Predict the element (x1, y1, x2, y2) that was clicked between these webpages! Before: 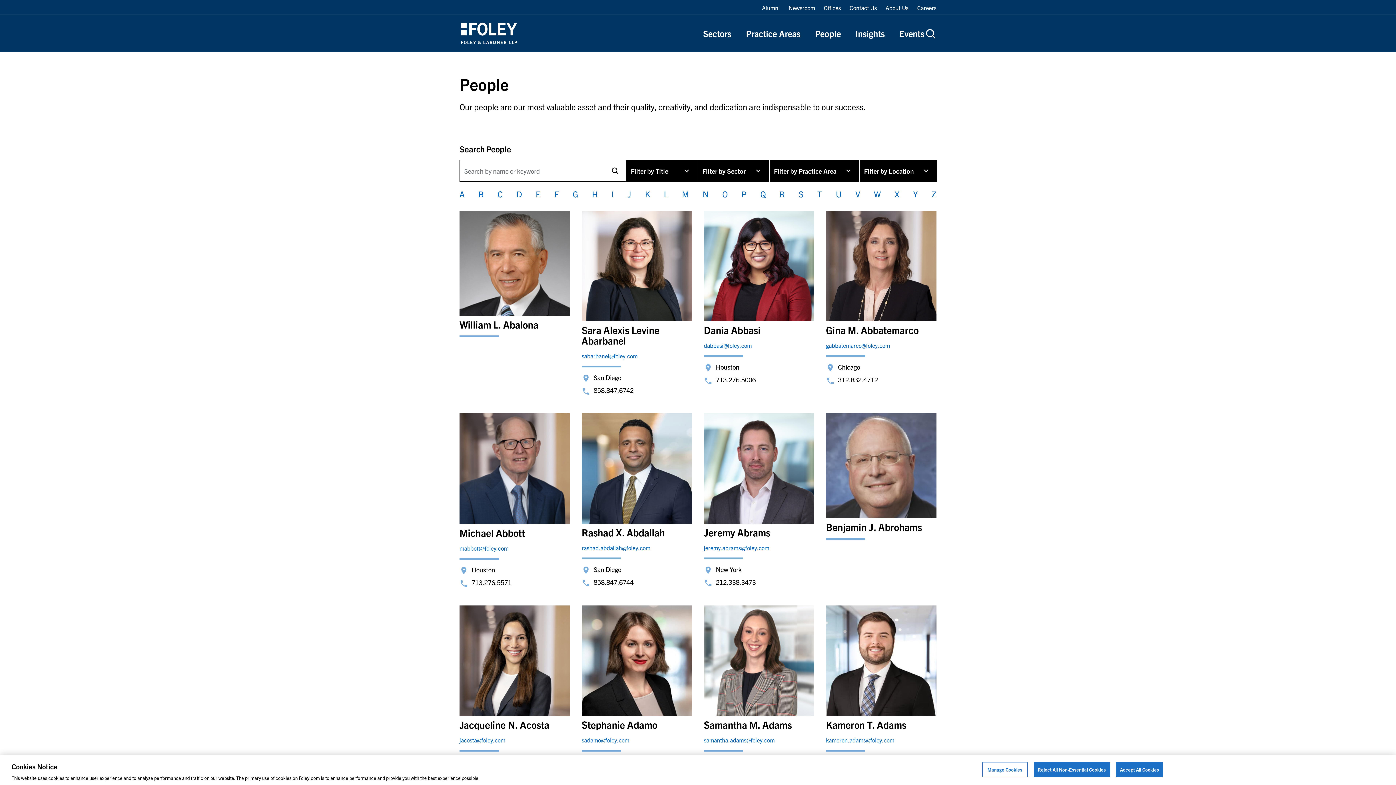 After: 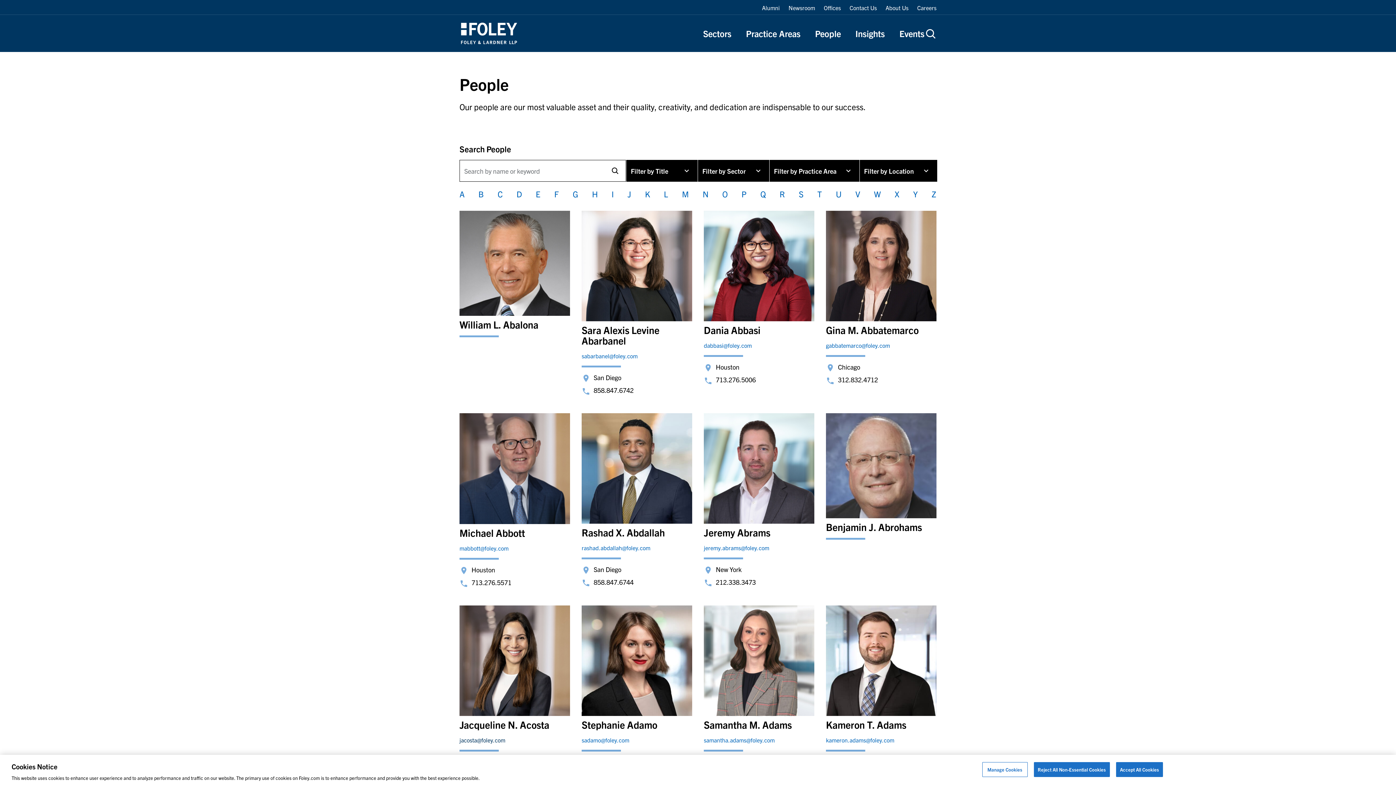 Action: bbox: (459, 736, 505, 744) label: jacosta@foley.com